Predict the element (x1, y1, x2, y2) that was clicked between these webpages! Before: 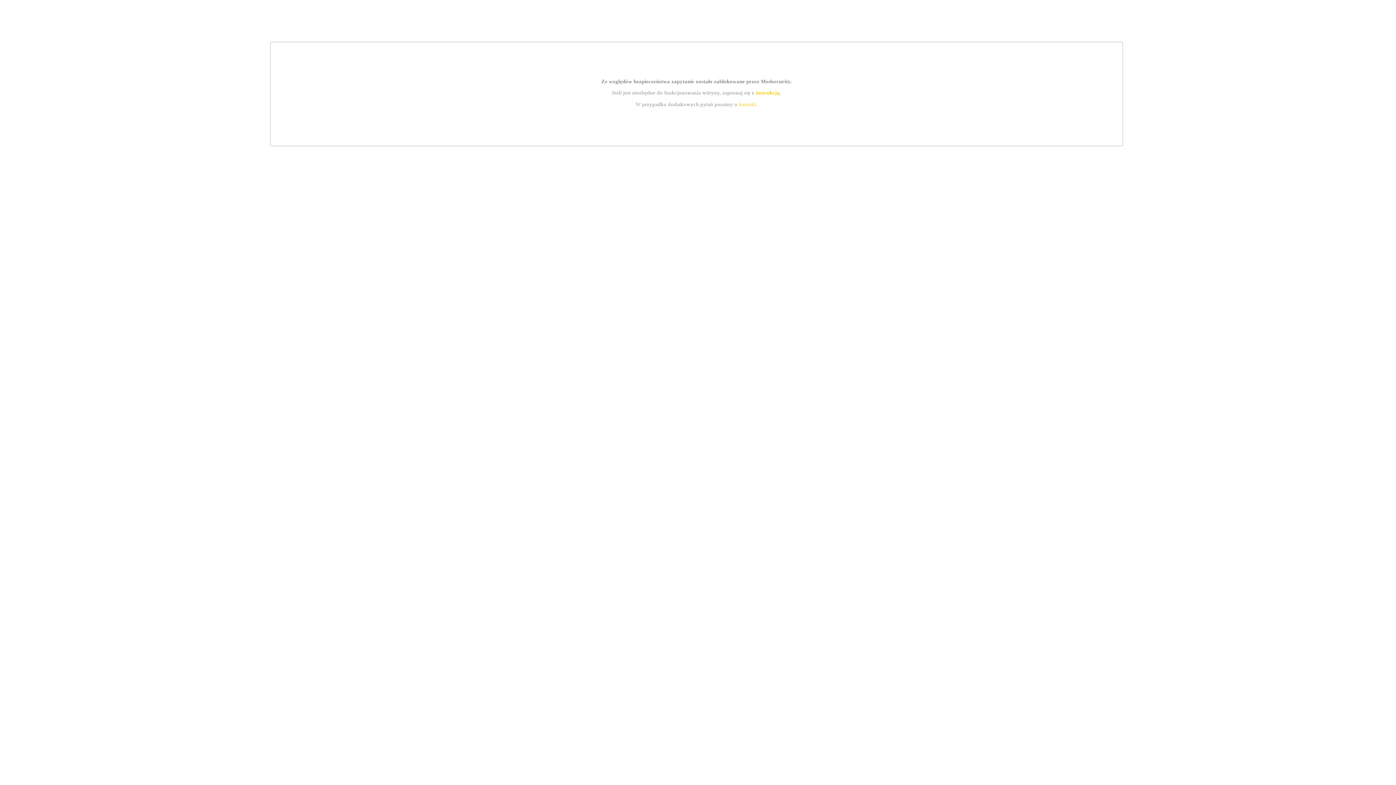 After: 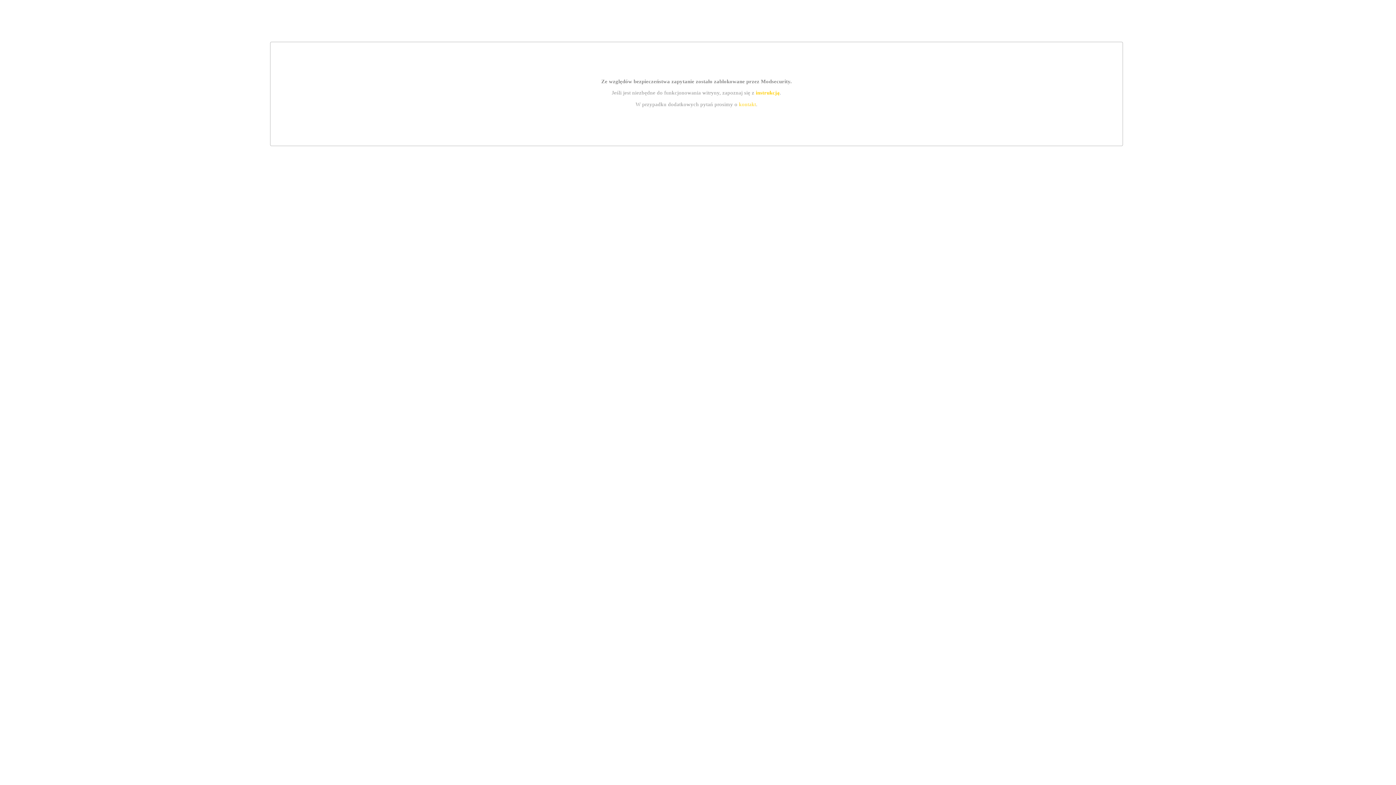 Action: label: instrukcją bbox: (755, 89, 779, 95)